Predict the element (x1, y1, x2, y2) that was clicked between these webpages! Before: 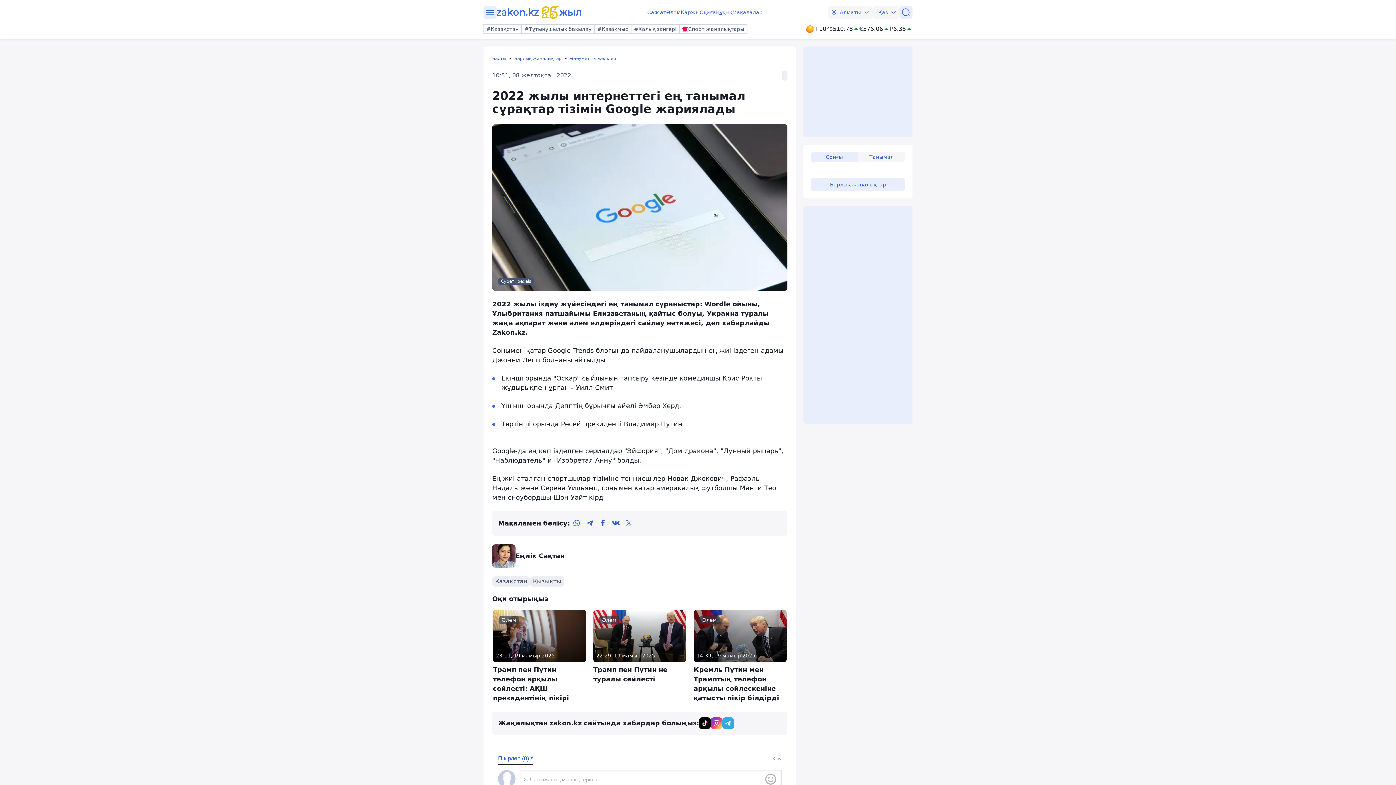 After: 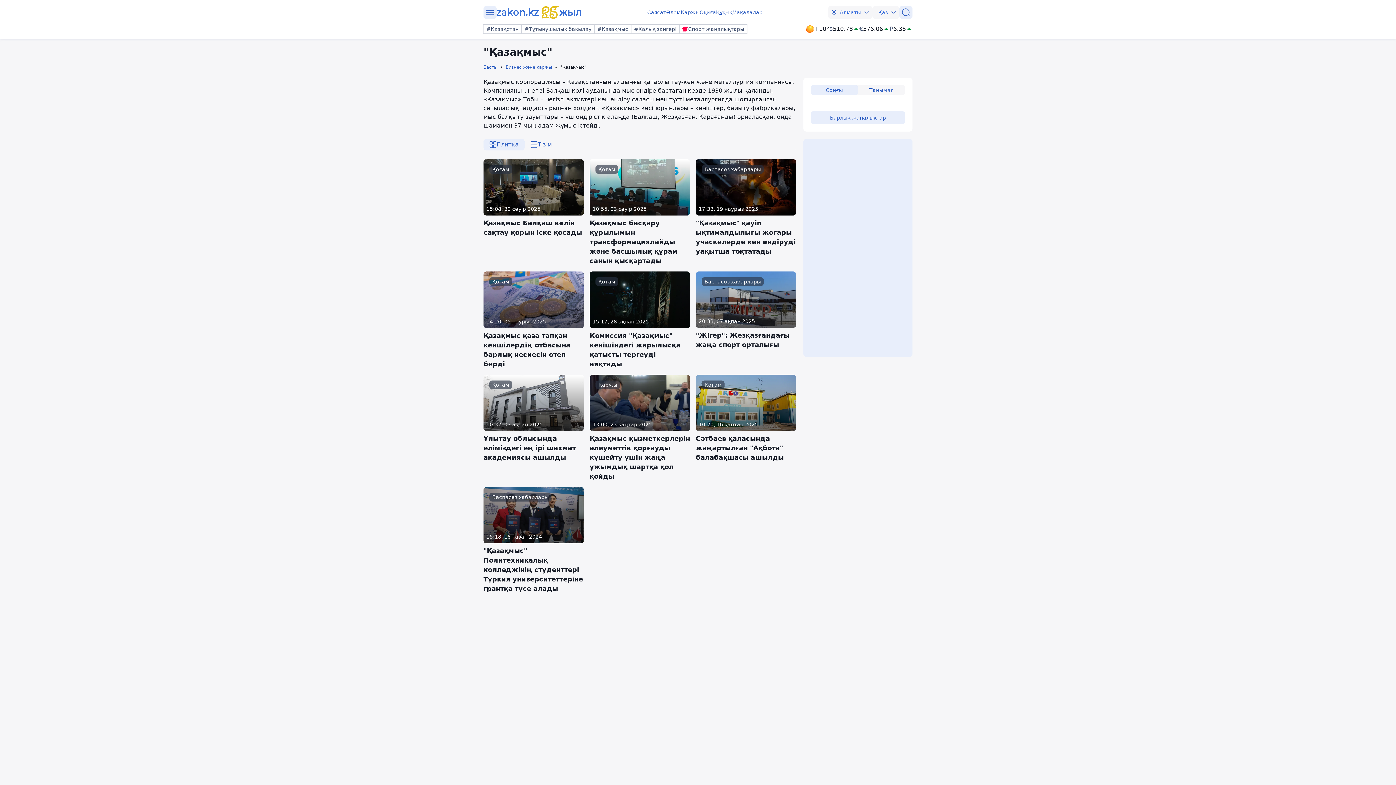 Action: bbox: (594, 24, 631, 33) label: #Қазақмыс